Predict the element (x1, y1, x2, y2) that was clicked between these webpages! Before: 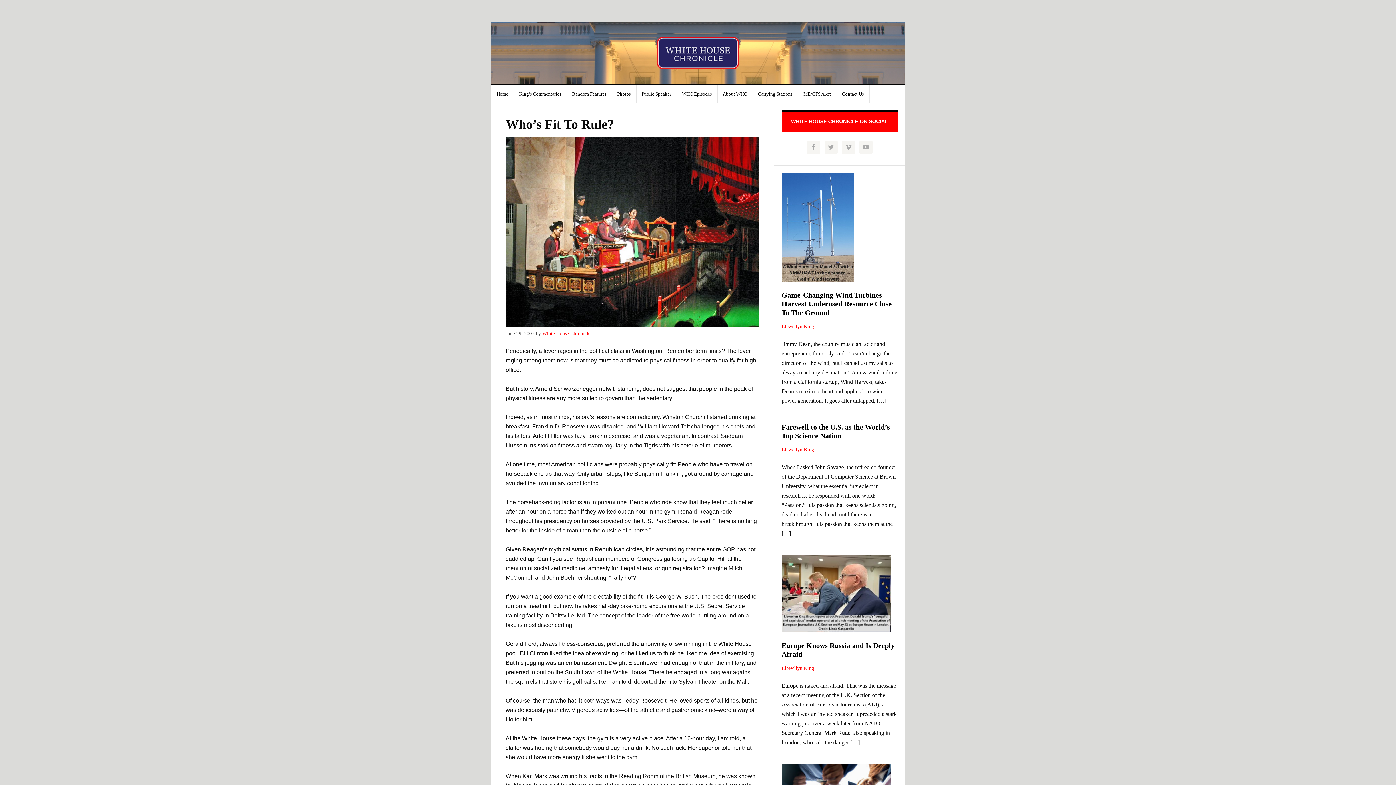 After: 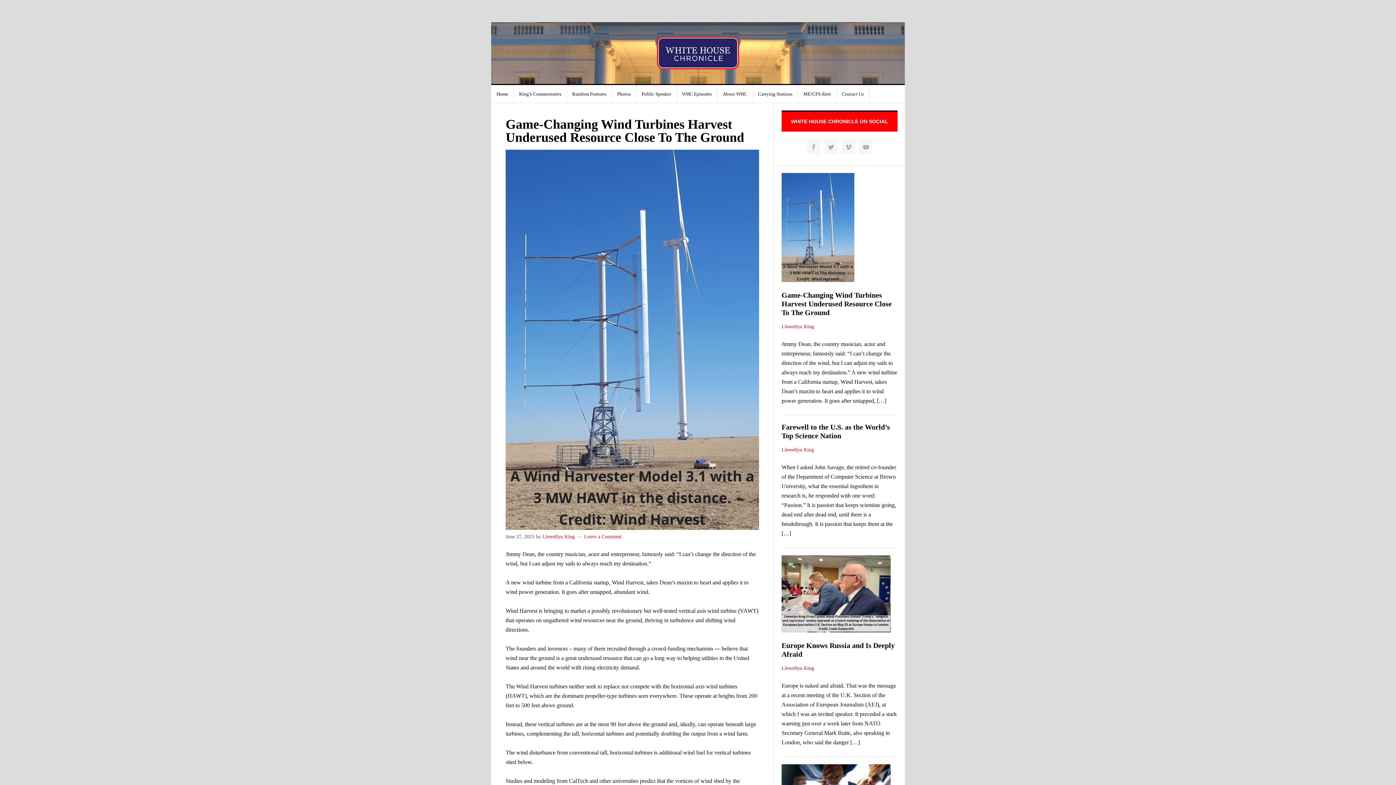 Action: bbox: (781, 665, 814, 671) label: Llewellyn King